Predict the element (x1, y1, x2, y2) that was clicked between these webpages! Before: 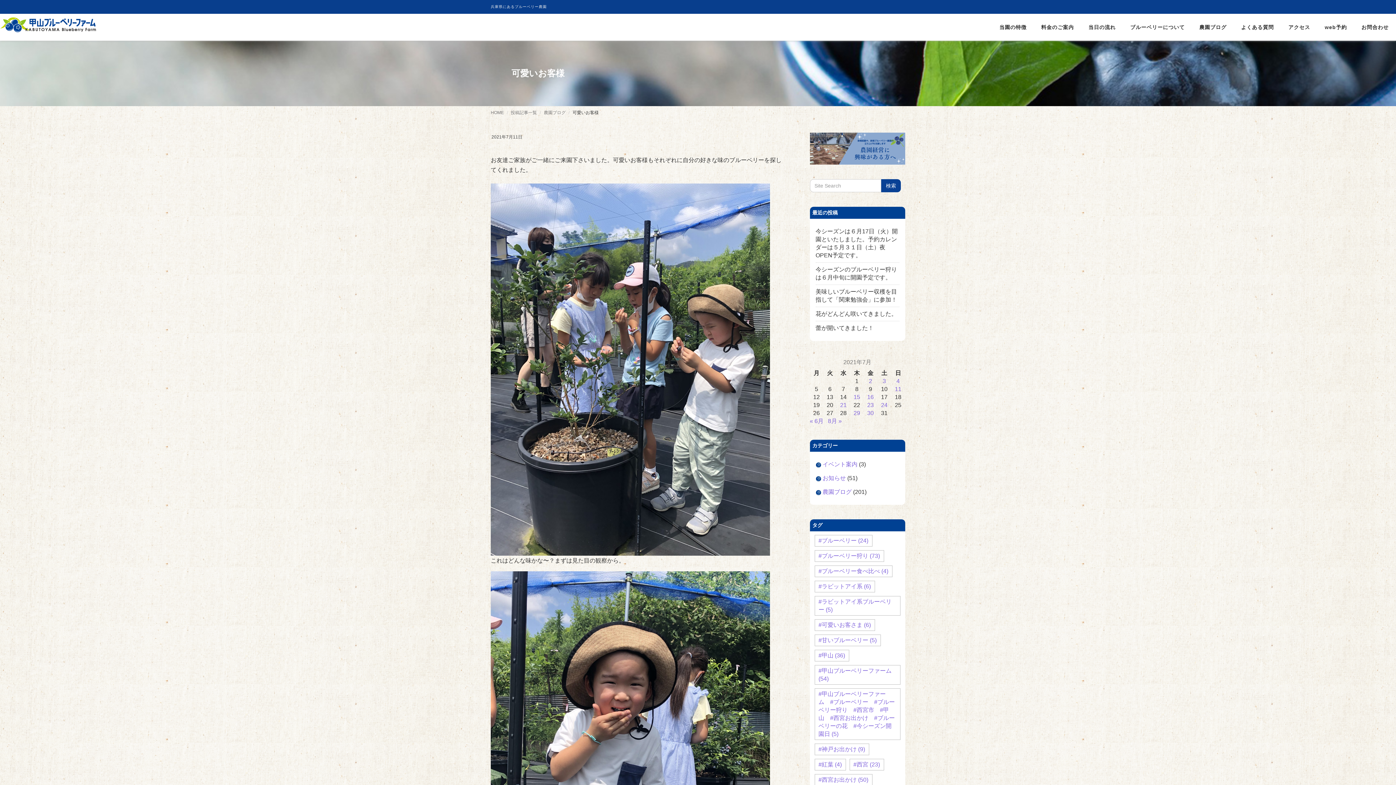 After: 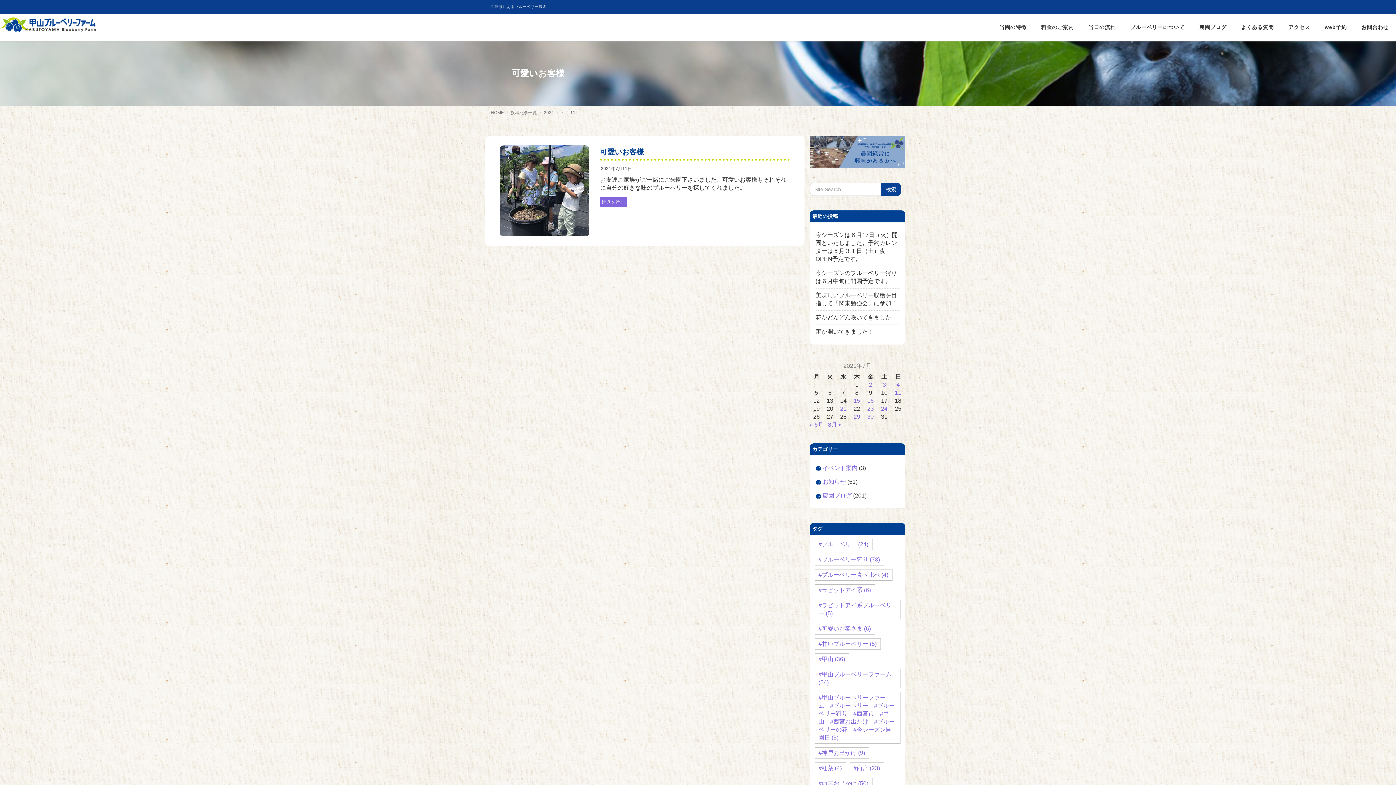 Action: bbox: (895, 386, 901, 392) label: 2021年7月11日 に投稿を公開